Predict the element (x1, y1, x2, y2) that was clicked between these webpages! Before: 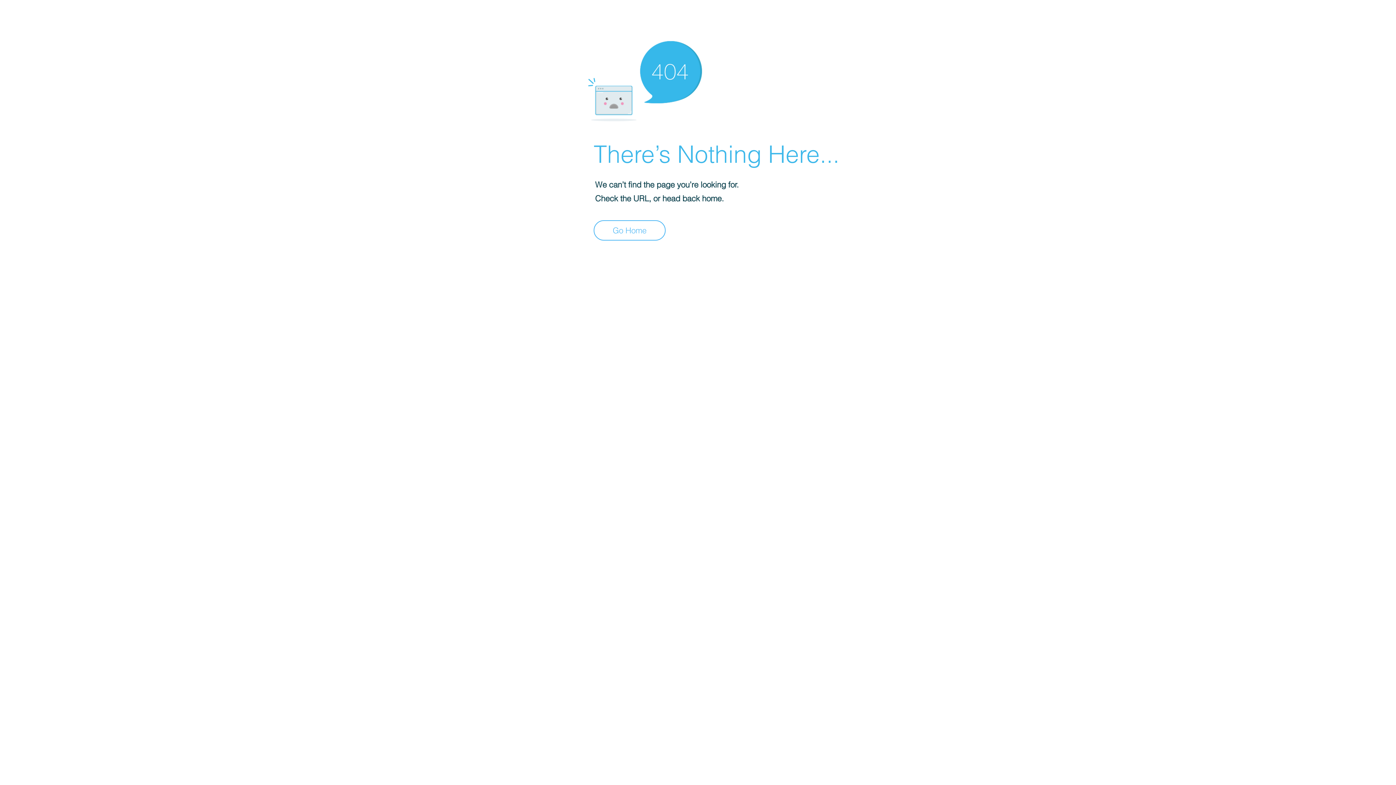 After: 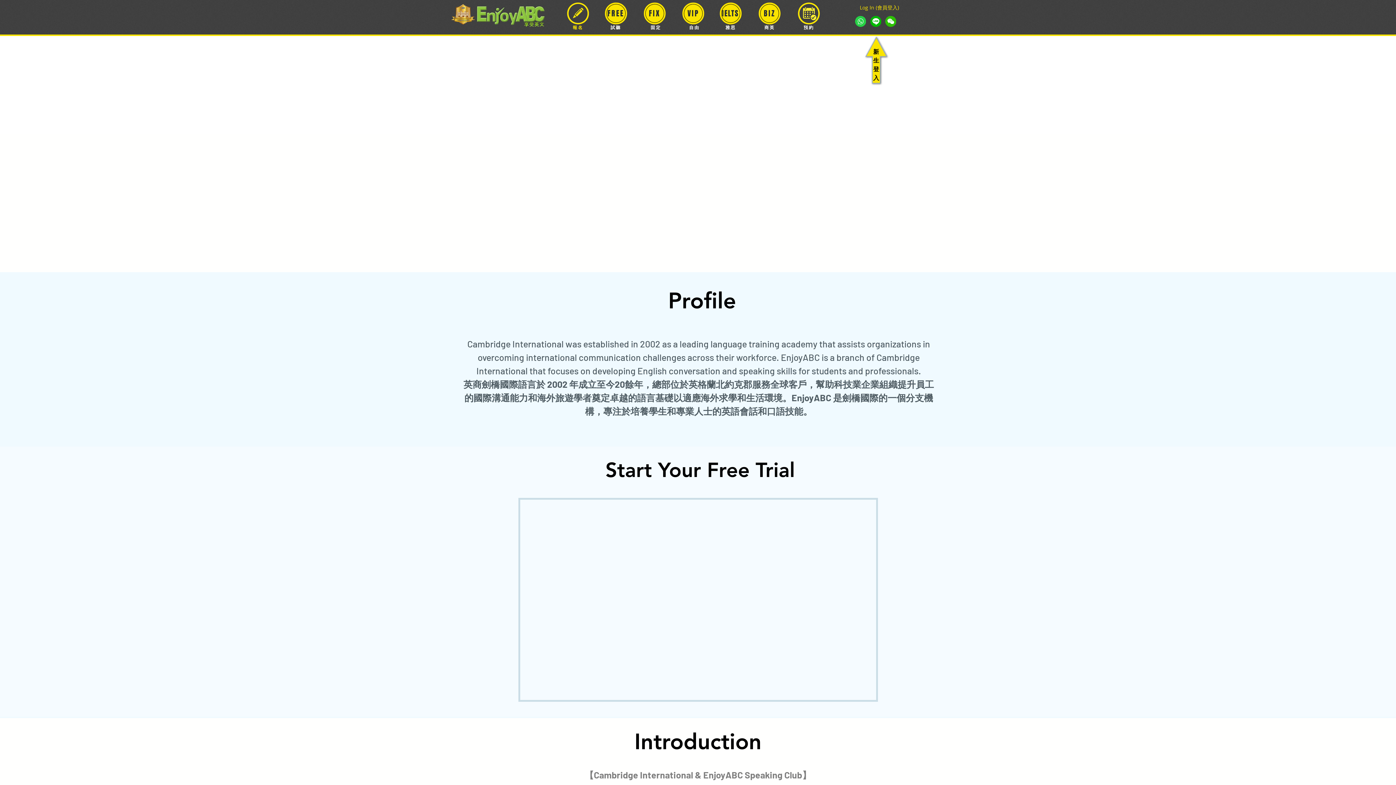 Action: bbox: (593, 220, 665, 240) label: Go Home